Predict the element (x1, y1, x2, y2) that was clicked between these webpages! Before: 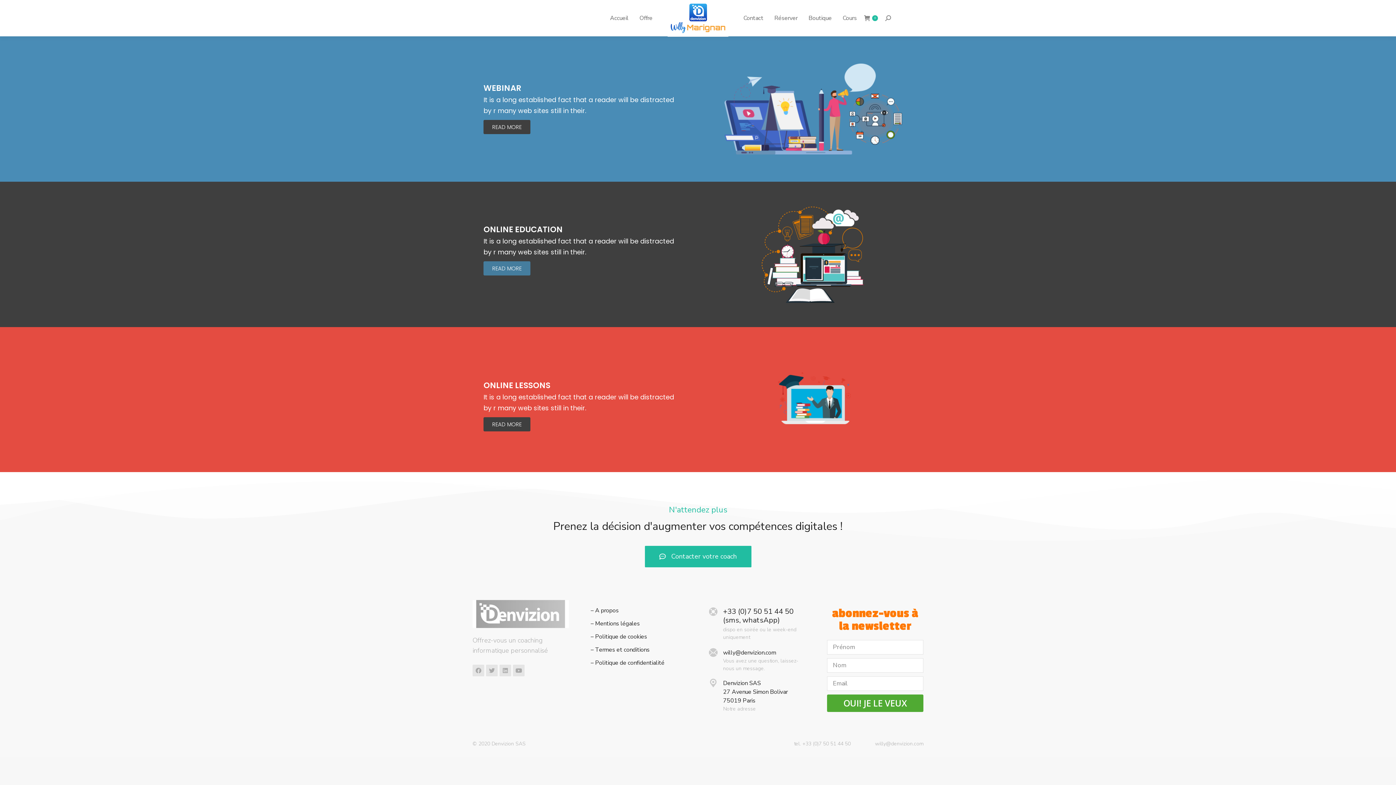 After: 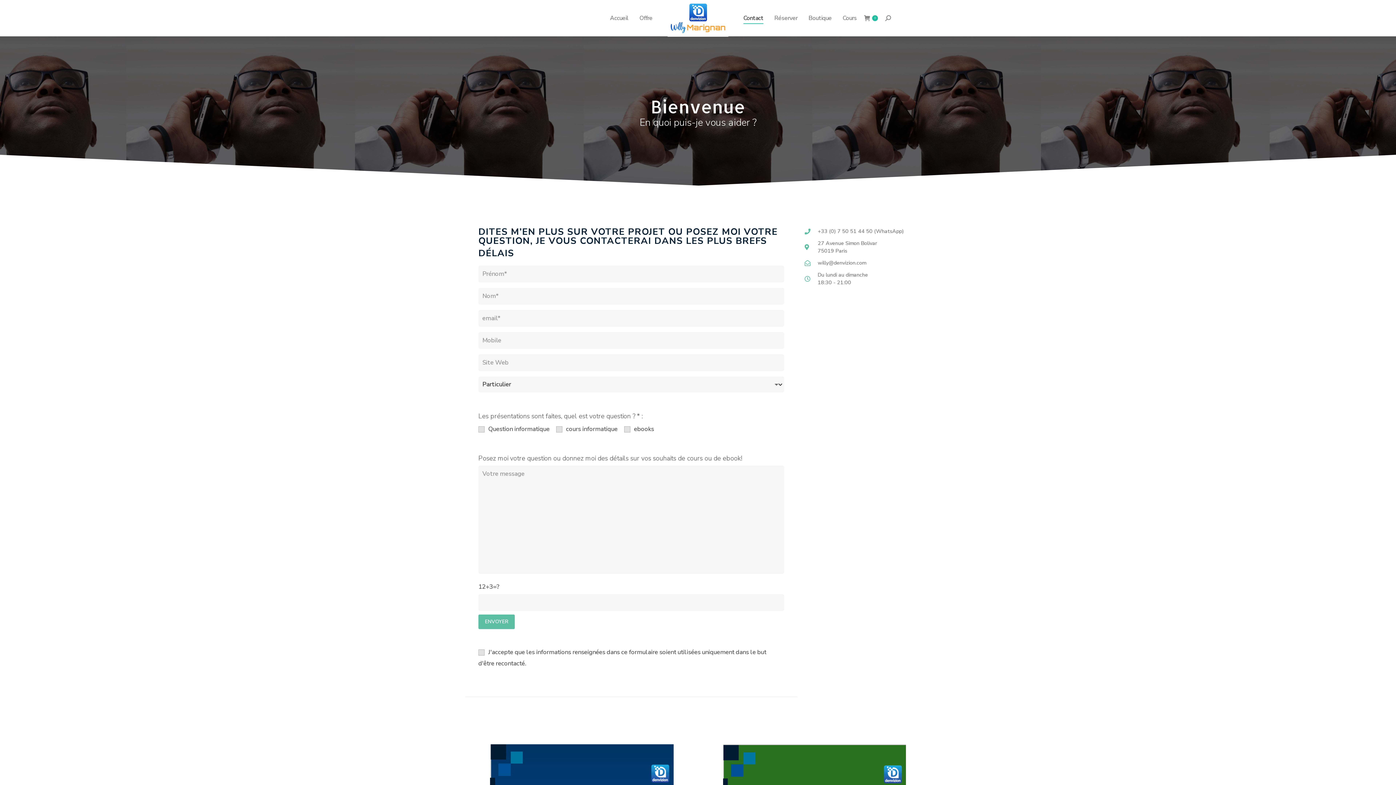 Action: label: Contact bbox: (743, 6, 763, 30)